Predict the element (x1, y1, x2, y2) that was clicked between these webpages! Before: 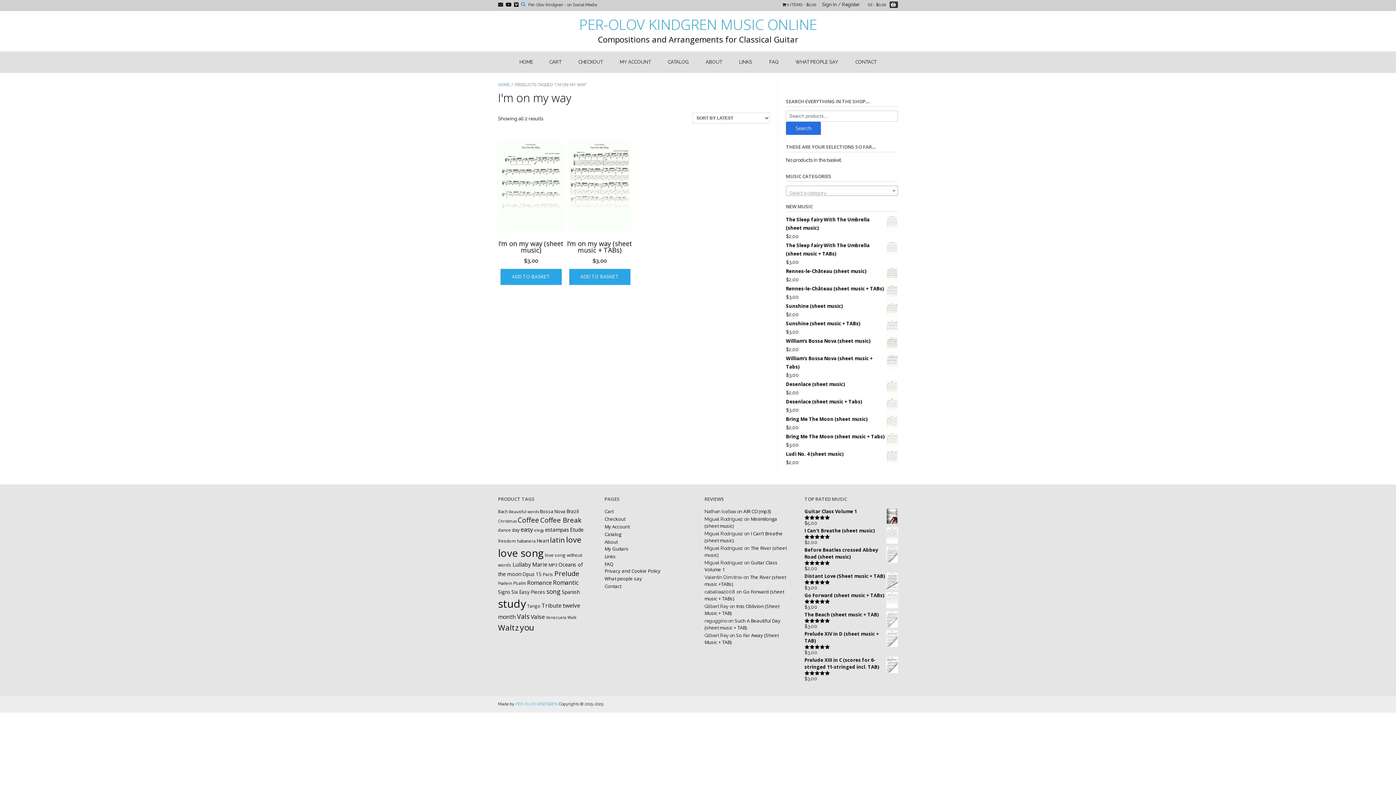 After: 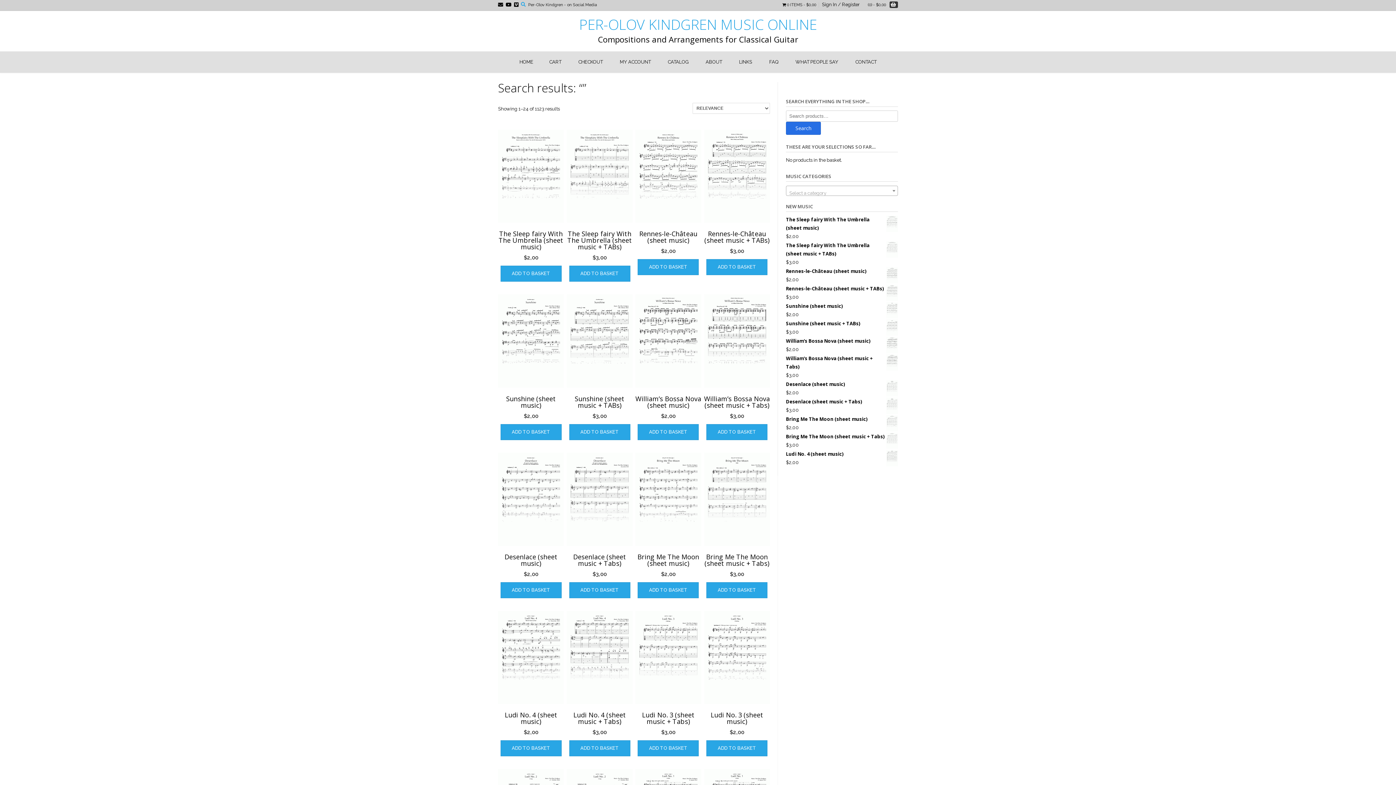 Action: bbox: (786, 121, 821, 134) label: Search